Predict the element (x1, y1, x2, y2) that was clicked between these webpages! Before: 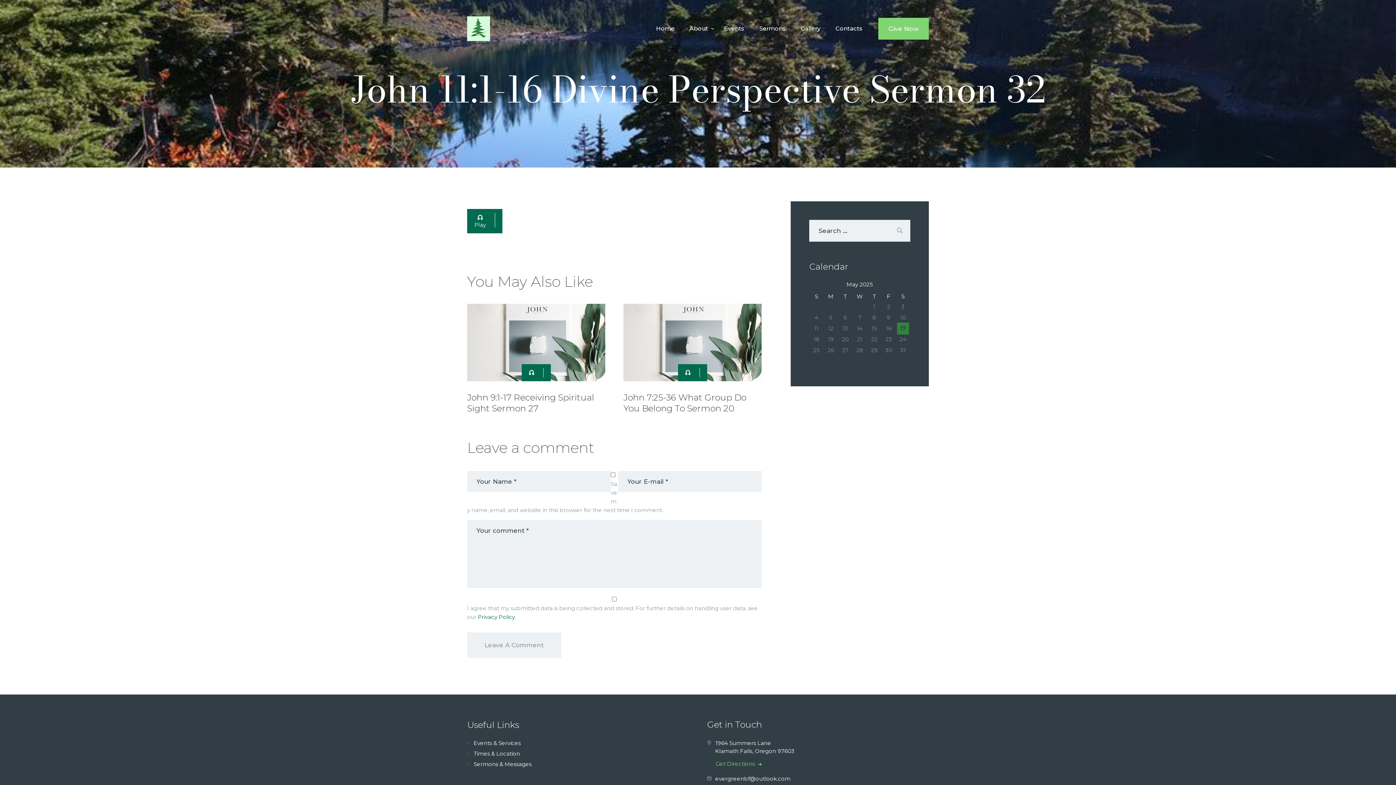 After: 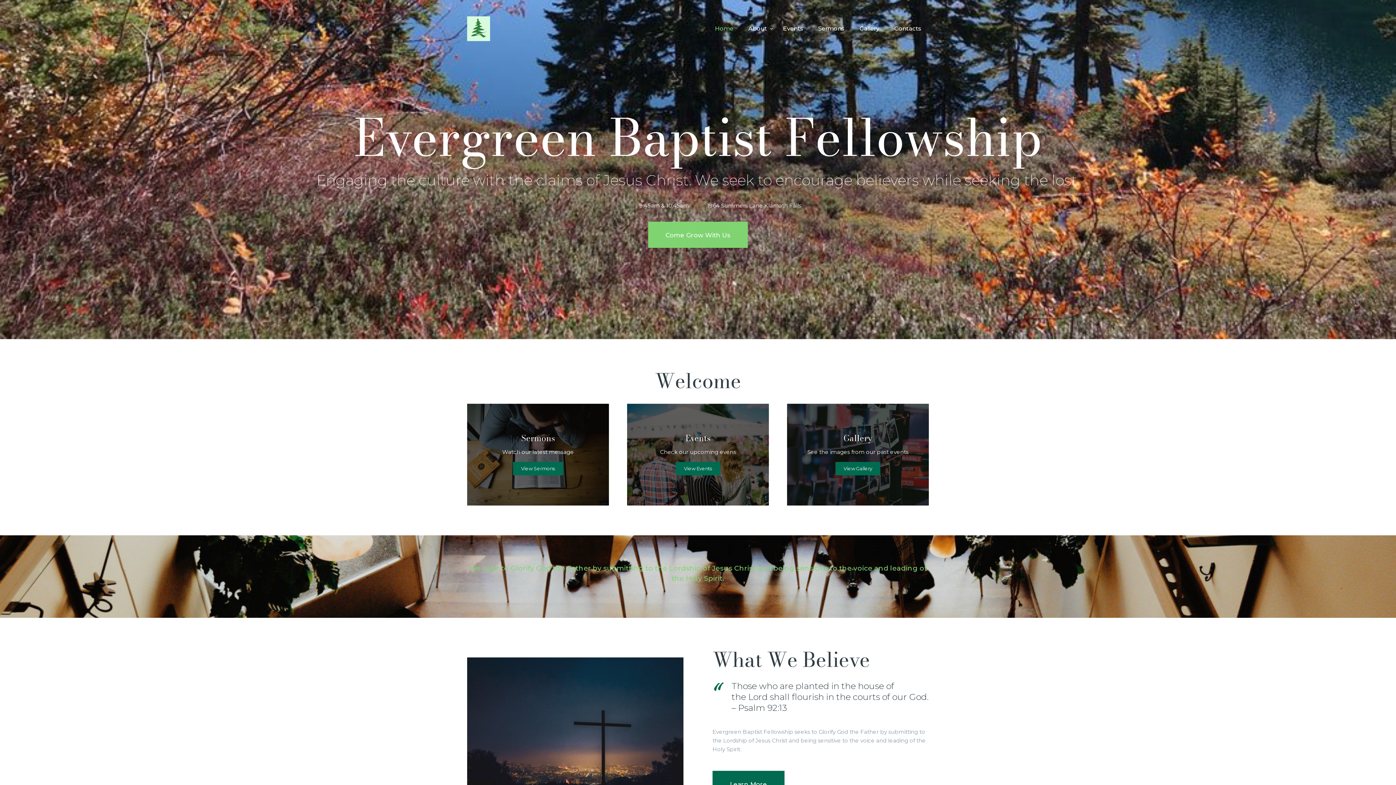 Action: bbox: (467, 17, 490, 24)